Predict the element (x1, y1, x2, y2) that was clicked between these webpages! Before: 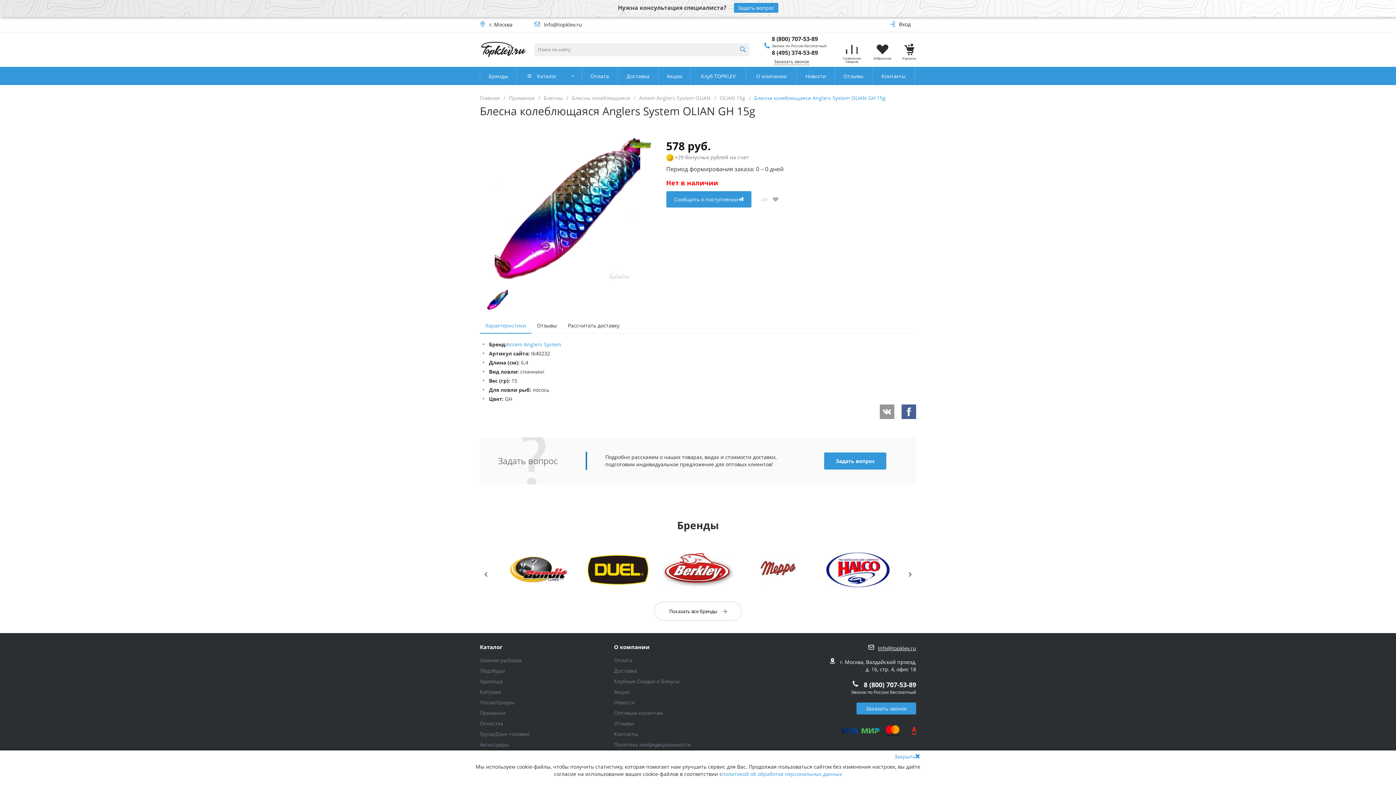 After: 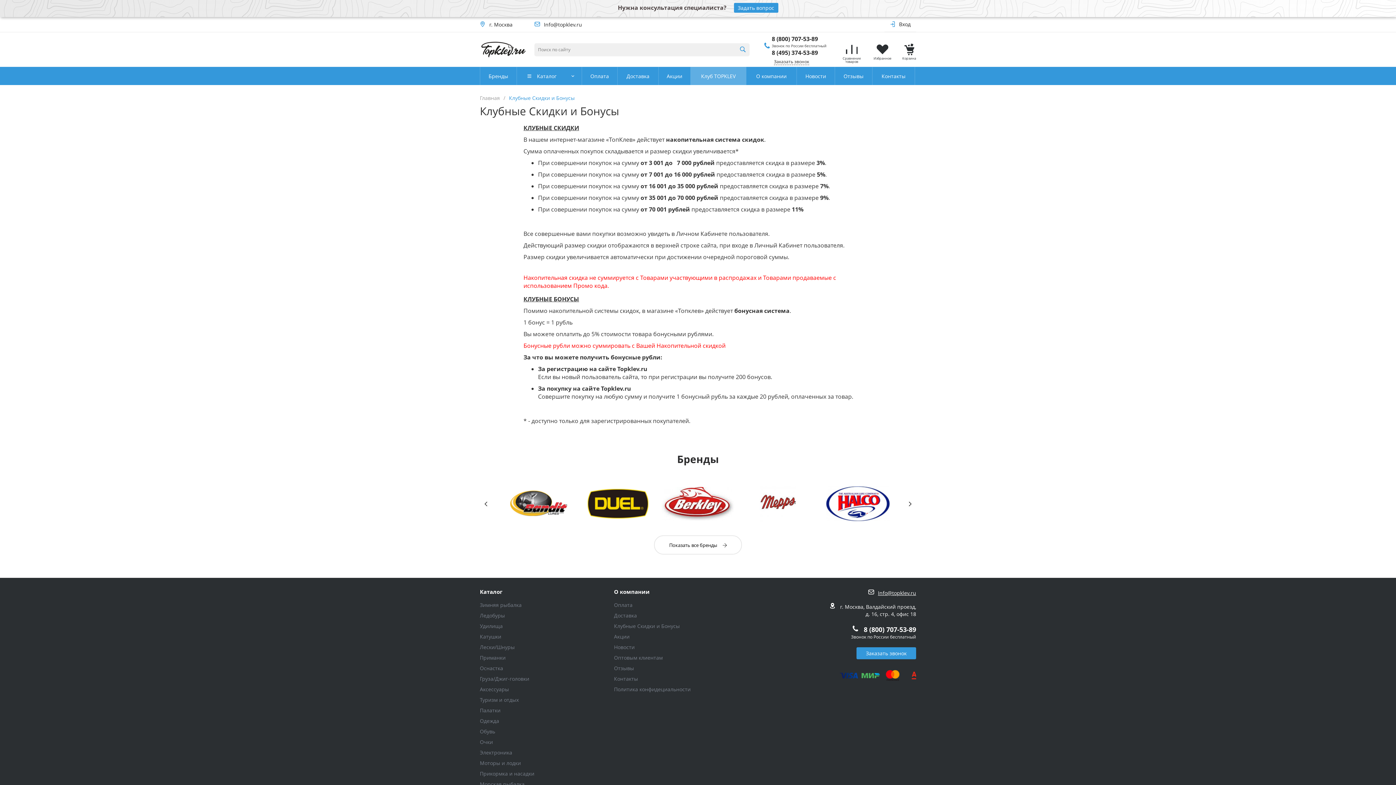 Action: label: Клубные Скидки и Бонусы bbox: (614, 678, 680, 685)